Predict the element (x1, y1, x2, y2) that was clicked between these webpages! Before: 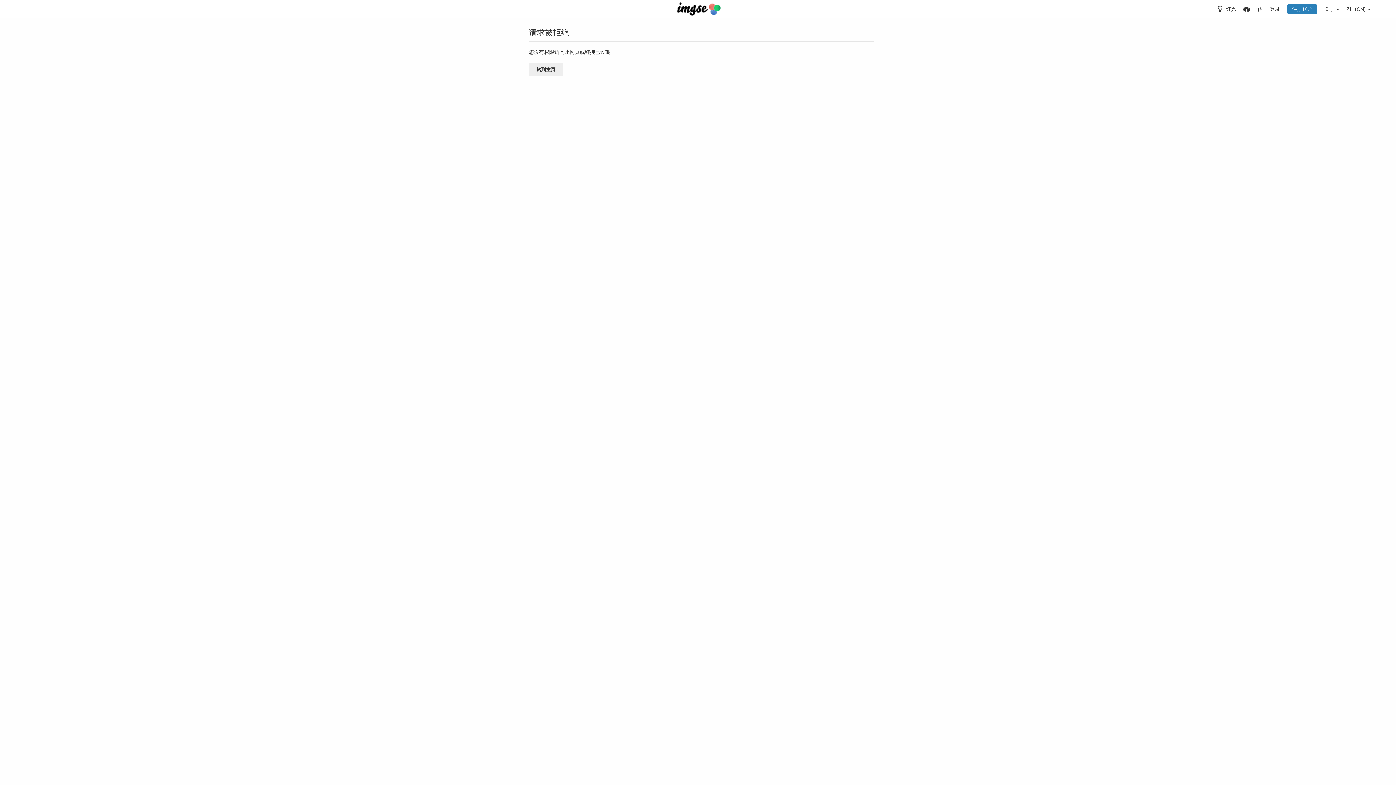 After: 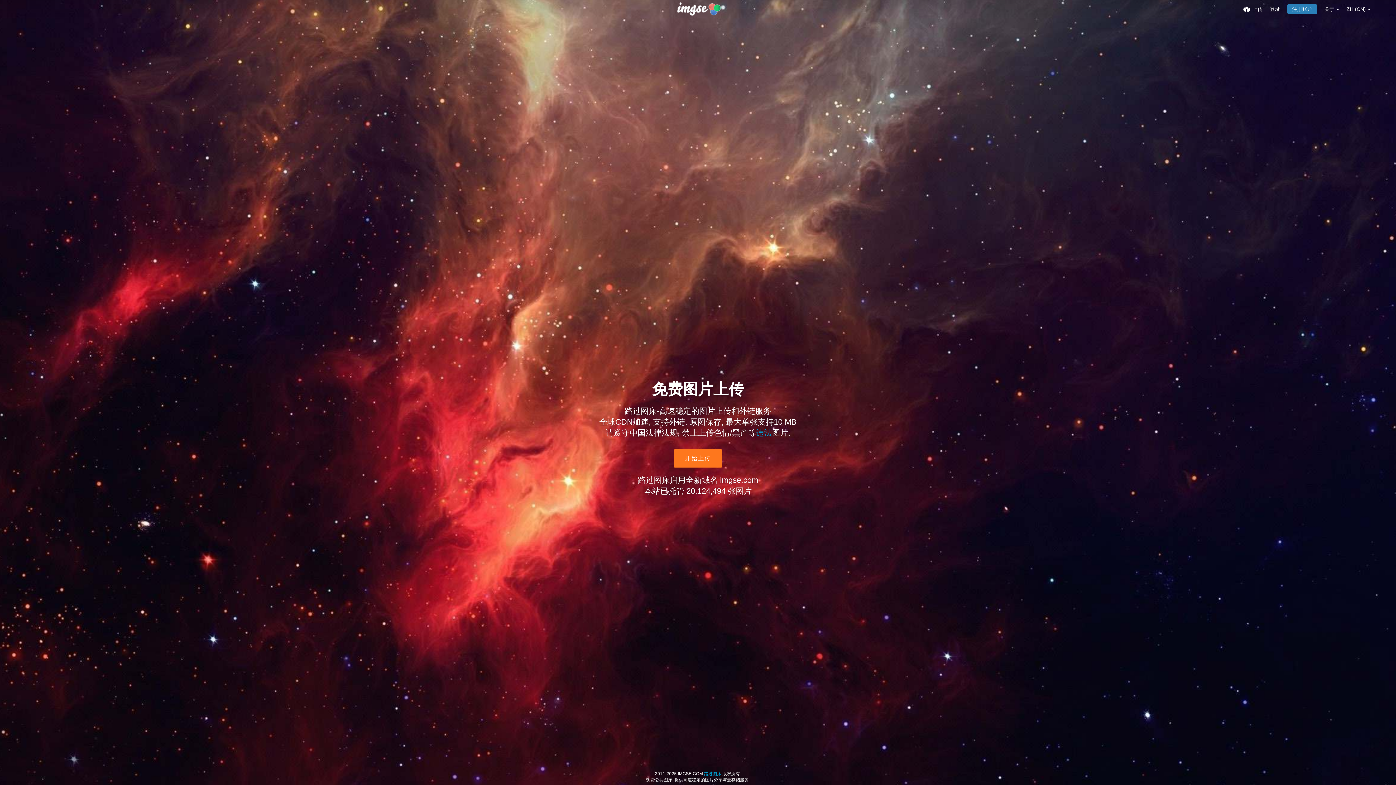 Action: bbox: (672, 1, 723, 16)